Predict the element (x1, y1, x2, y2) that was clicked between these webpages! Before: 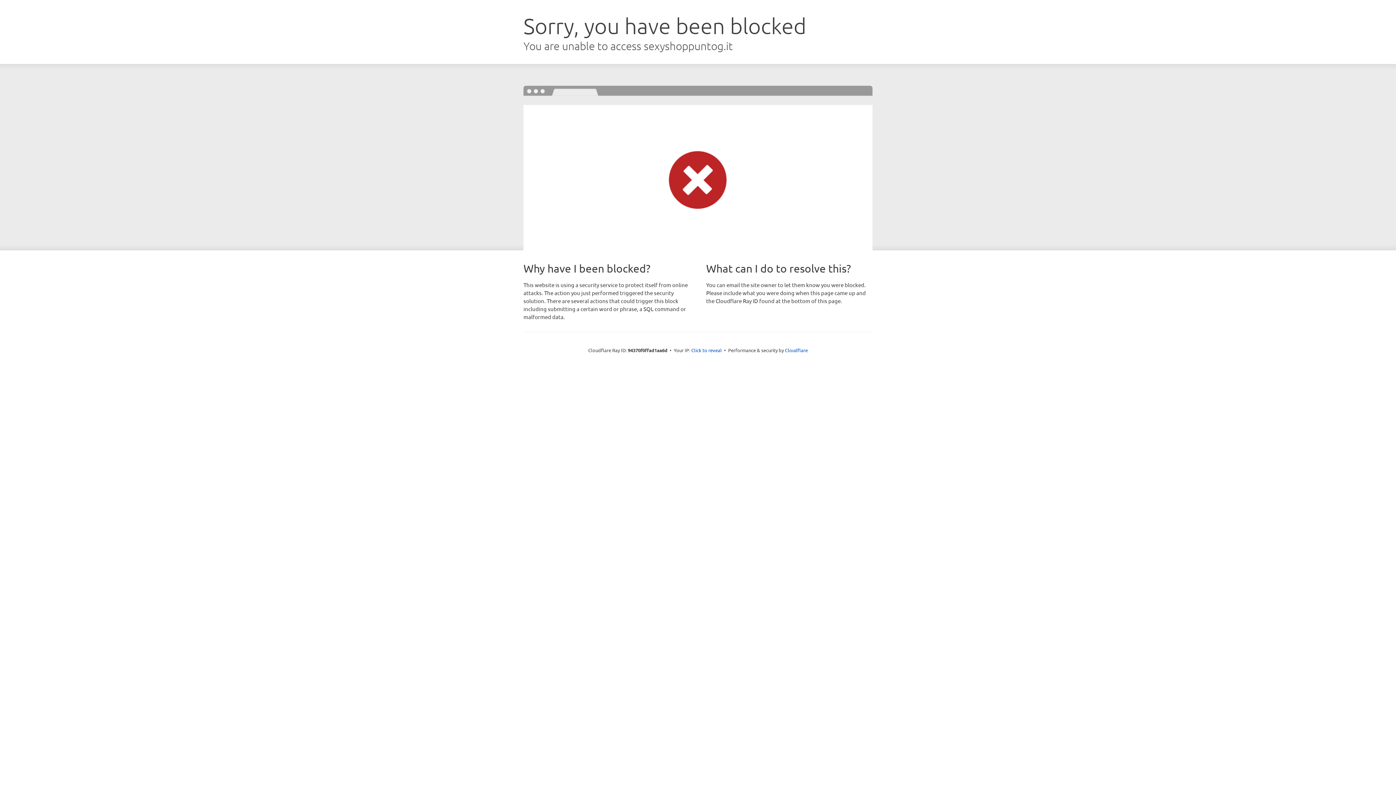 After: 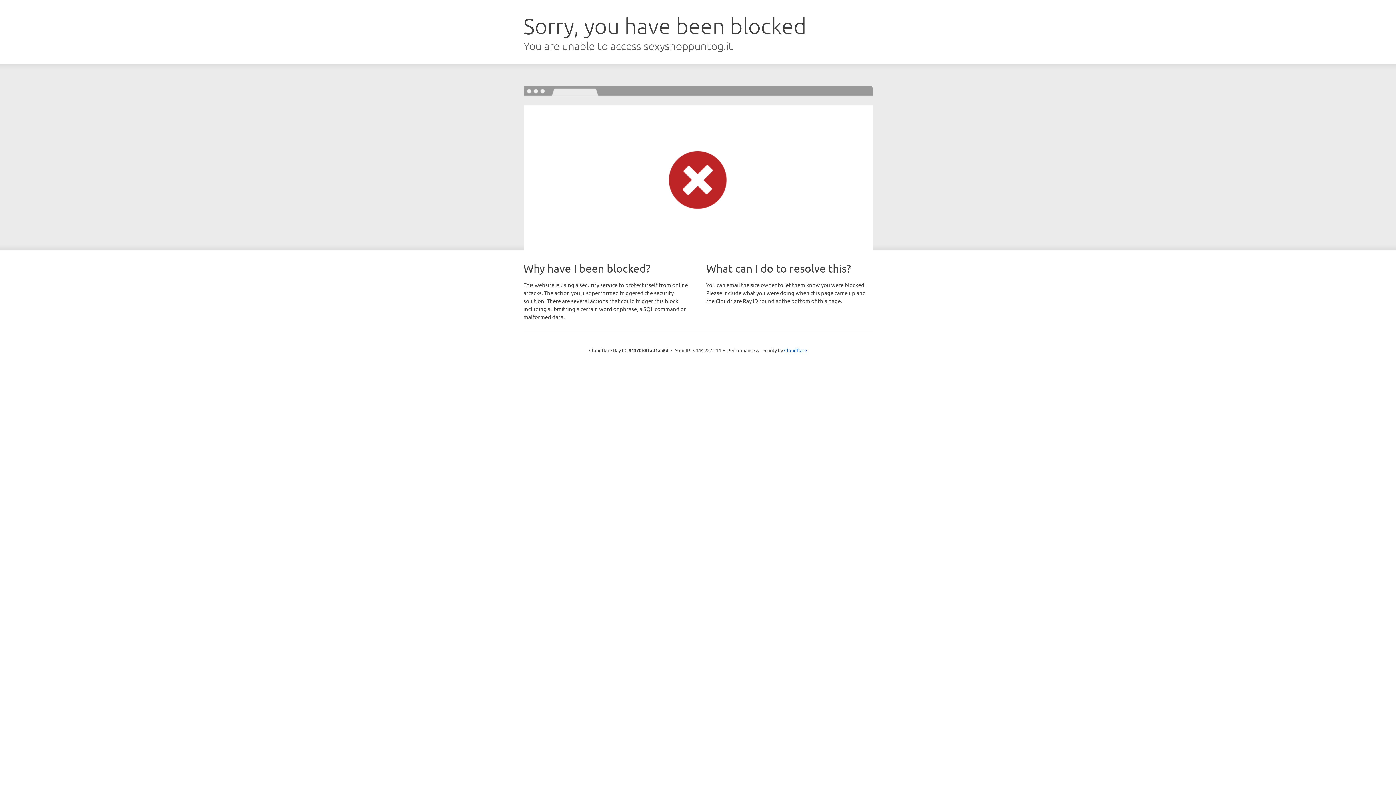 Action: label: Click to reveal bbox: (691, 346, 722, 353)